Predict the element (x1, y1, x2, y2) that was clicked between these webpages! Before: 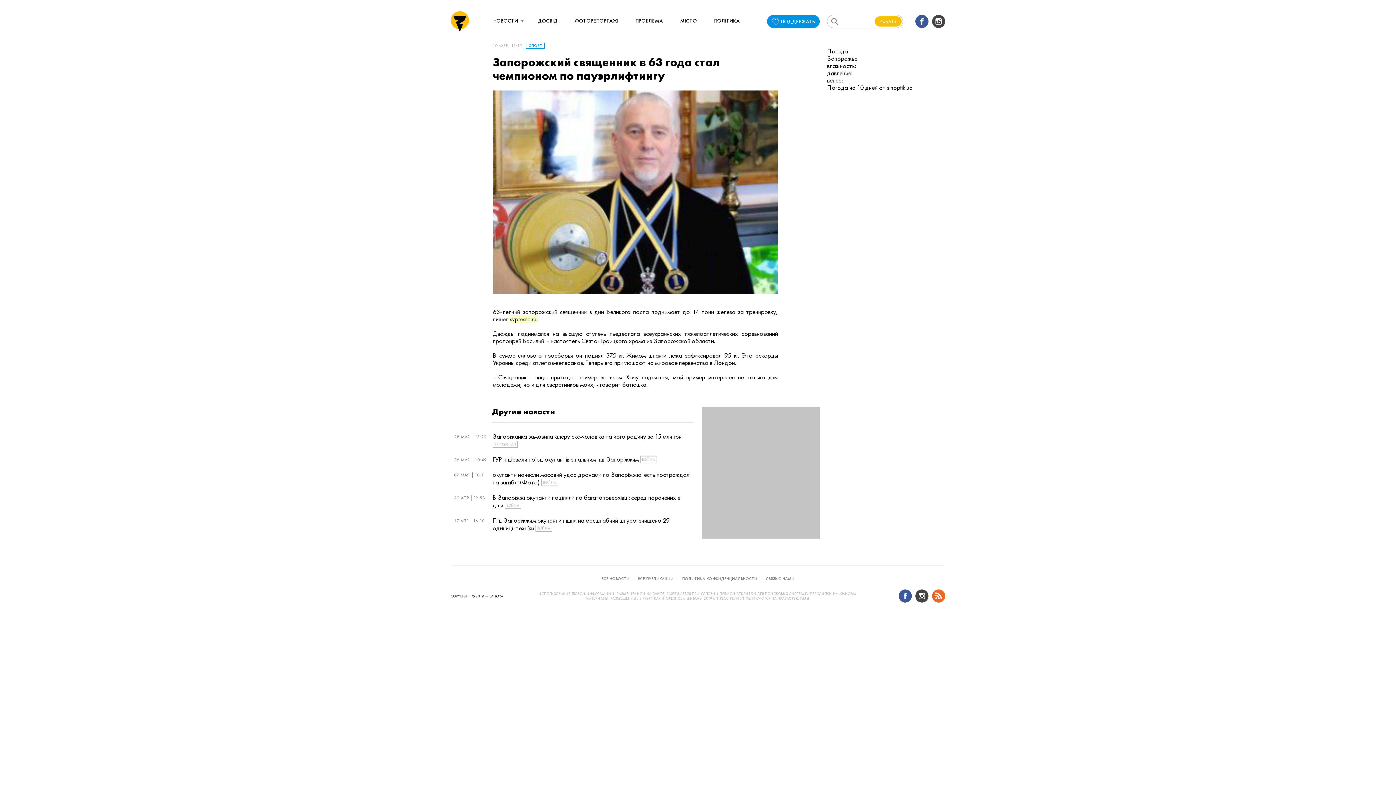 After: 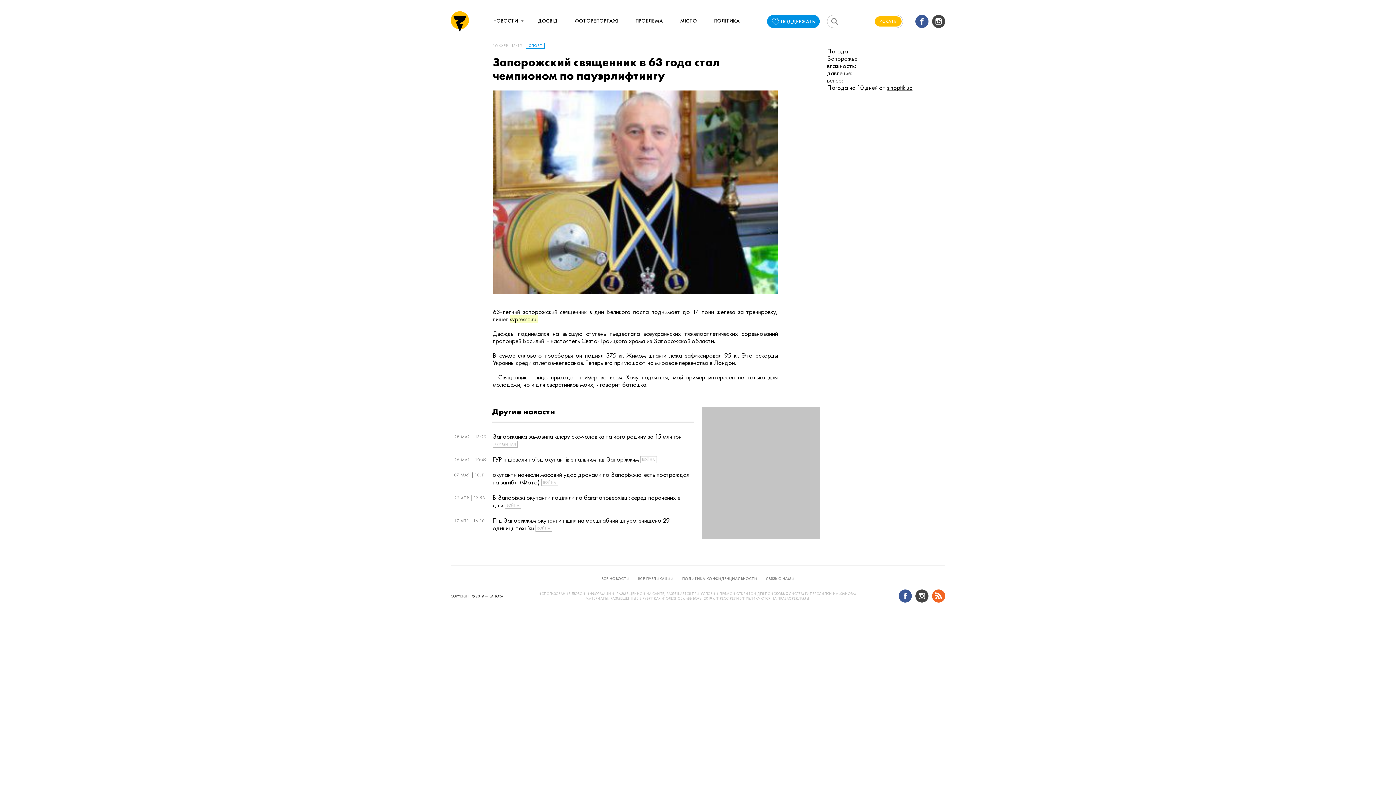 Action: label: sinoptik.ua bbox: (887, 83, 912, 91)